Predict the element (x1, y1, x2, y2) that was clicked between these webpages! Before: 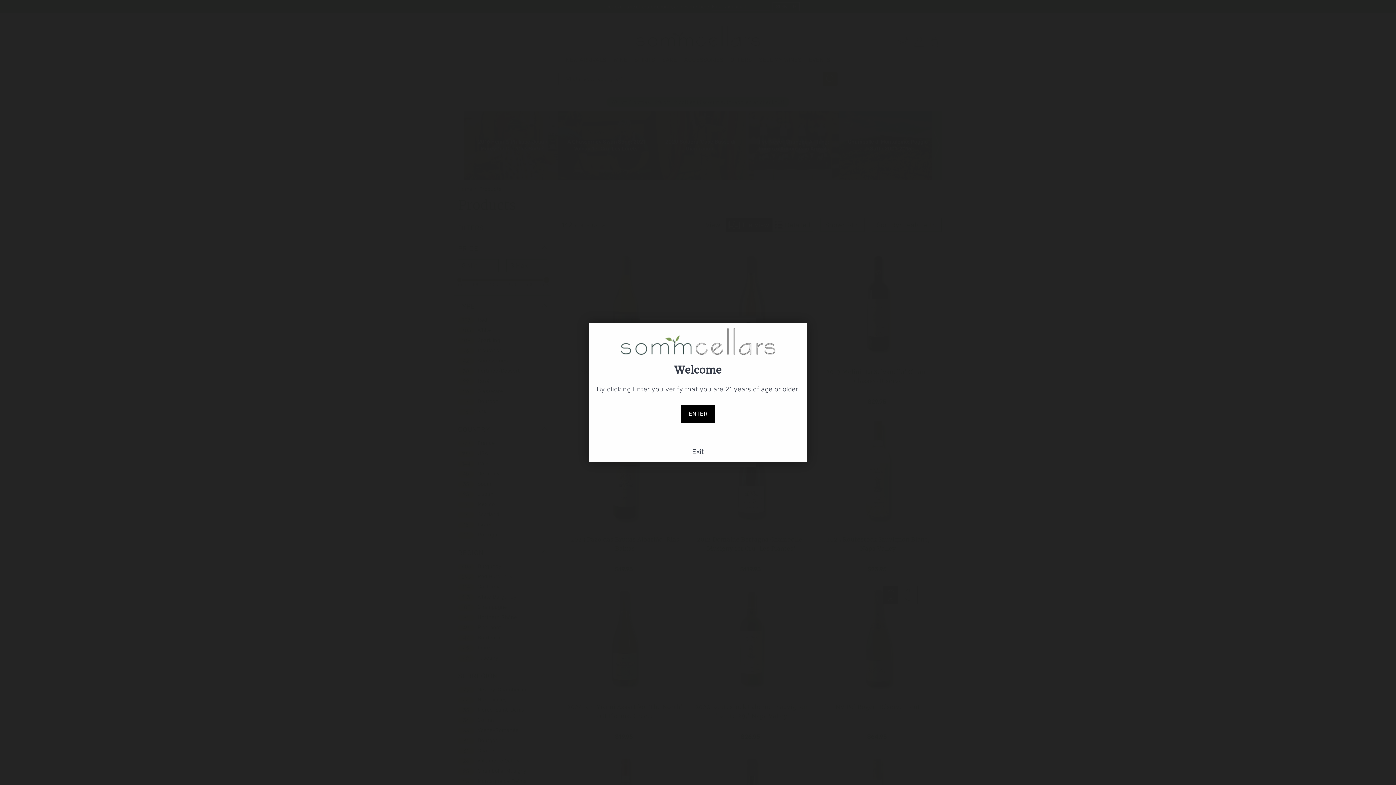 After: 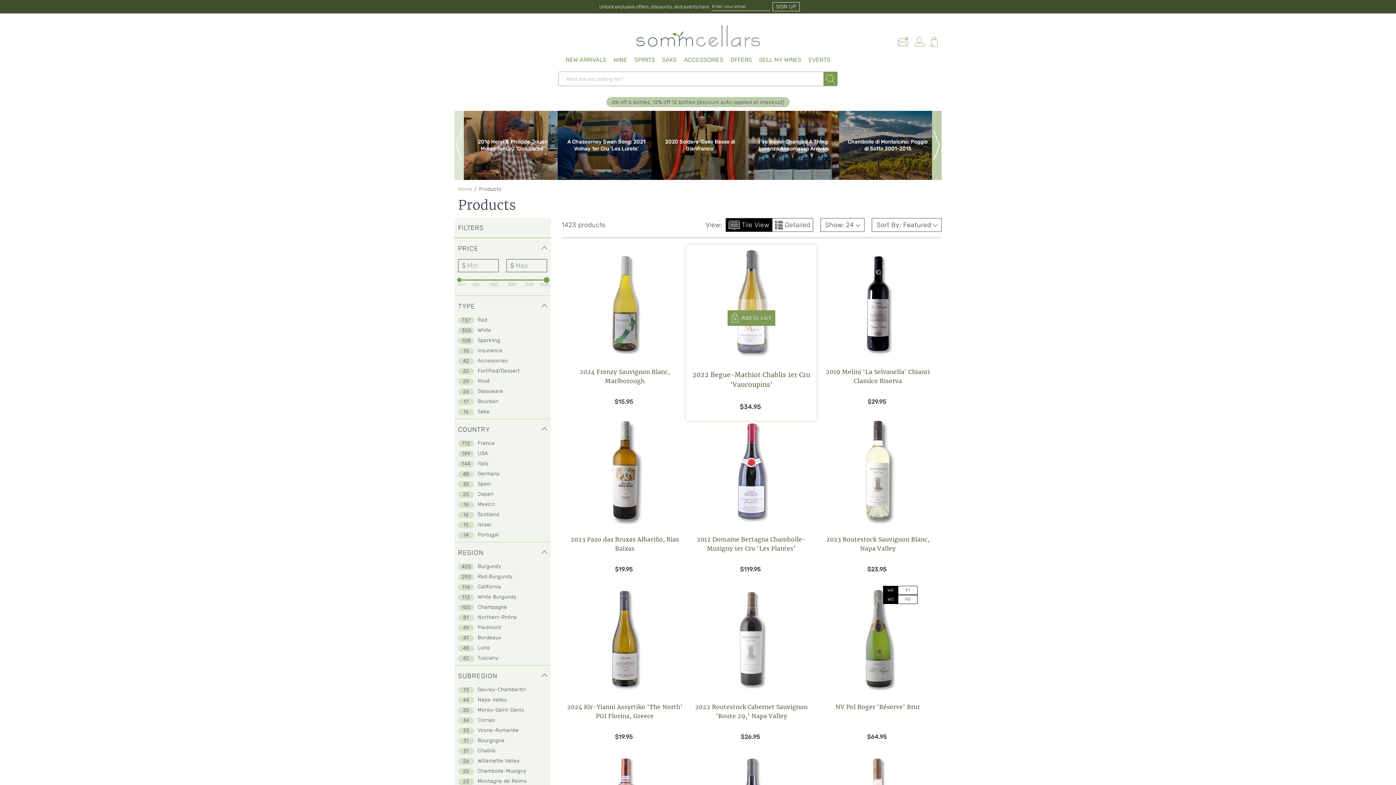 Action: label: ENTER bbox: (681, 405, 715, 422)